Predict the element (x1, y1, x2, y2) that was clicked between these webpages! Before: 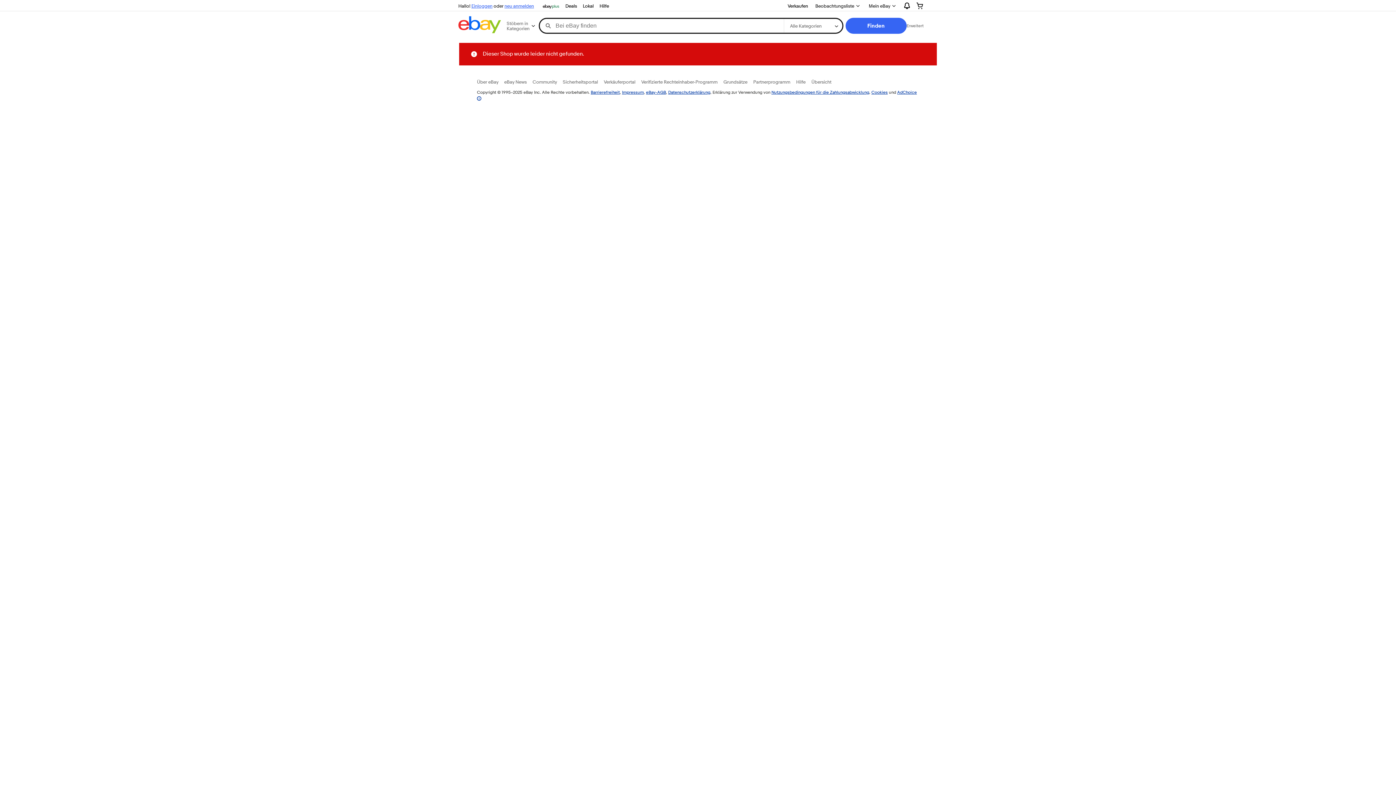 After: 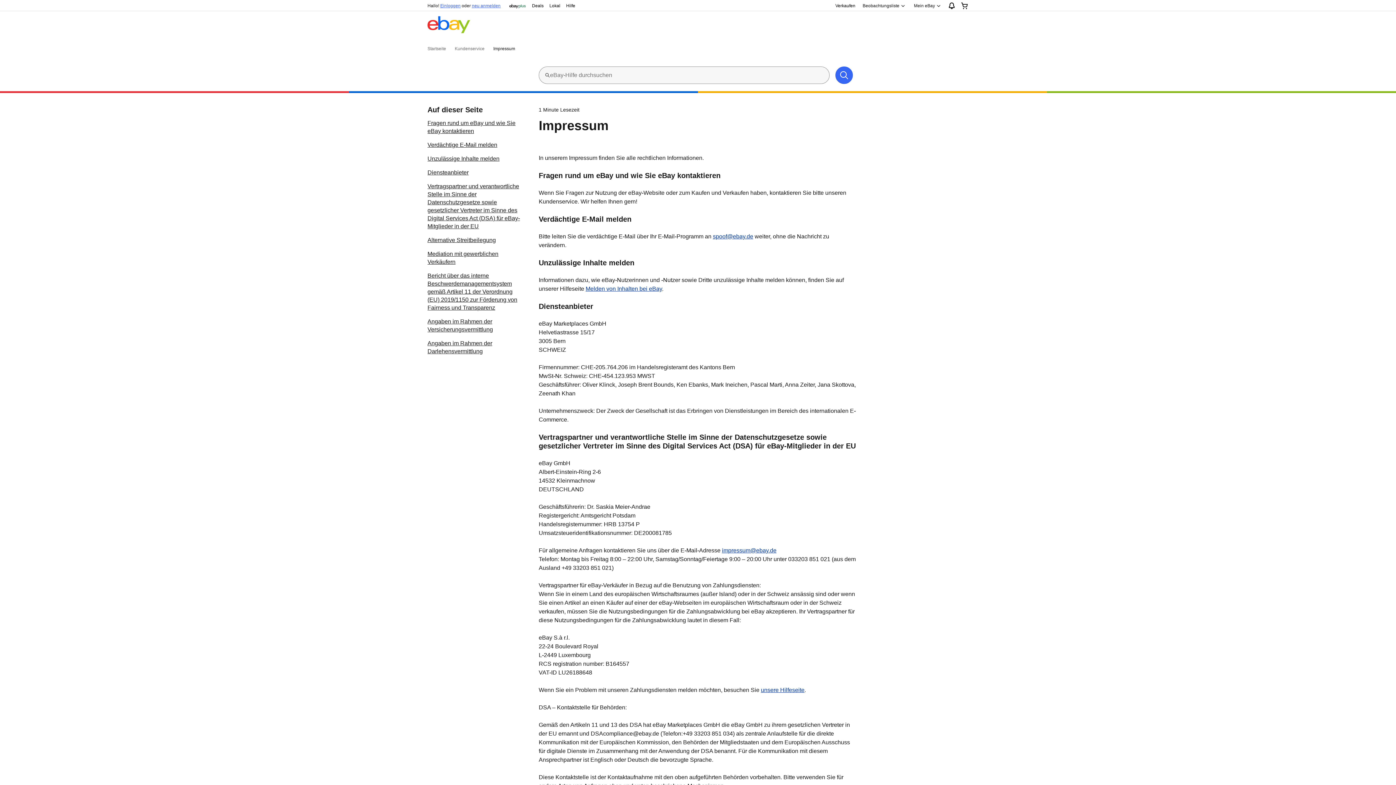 Action: bbox: (622, 89, 644, 94) label: Impressum